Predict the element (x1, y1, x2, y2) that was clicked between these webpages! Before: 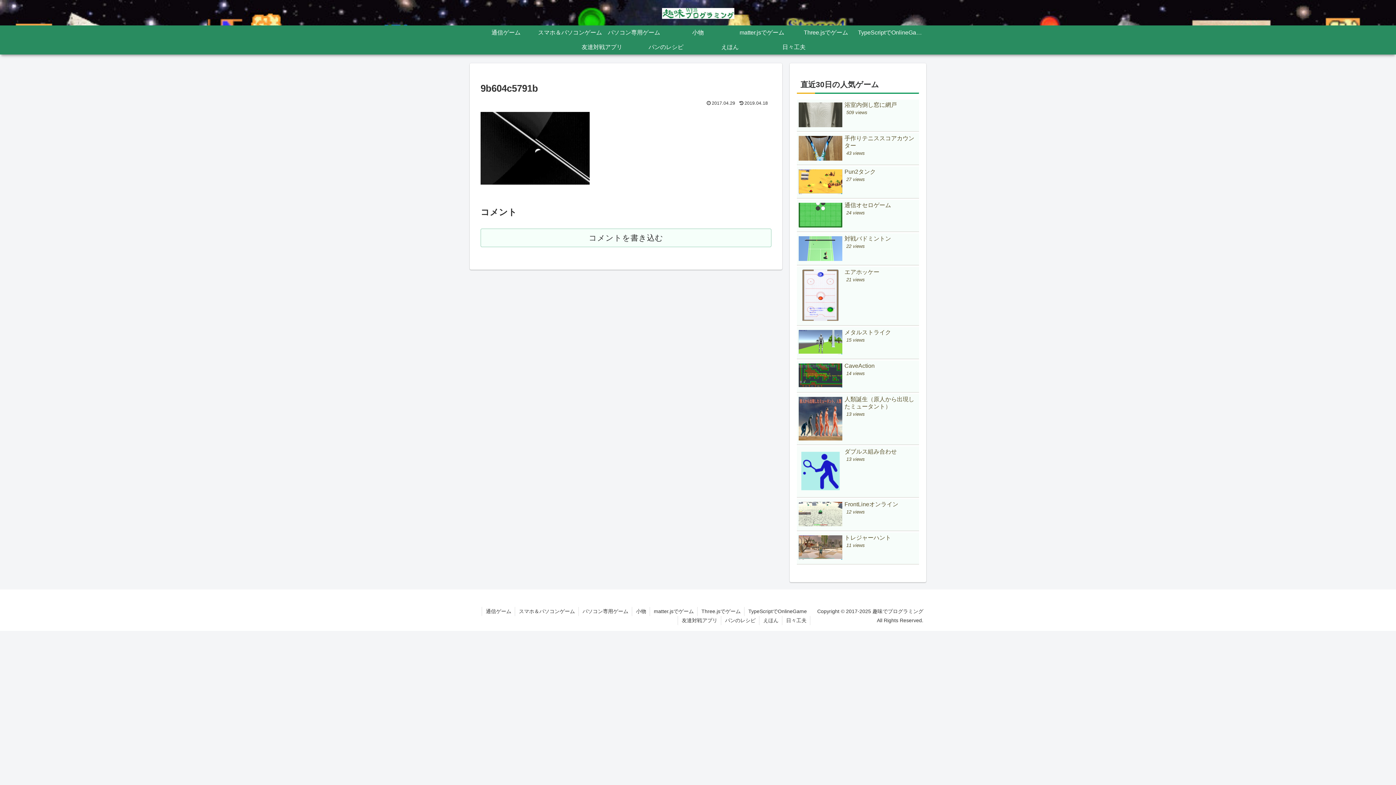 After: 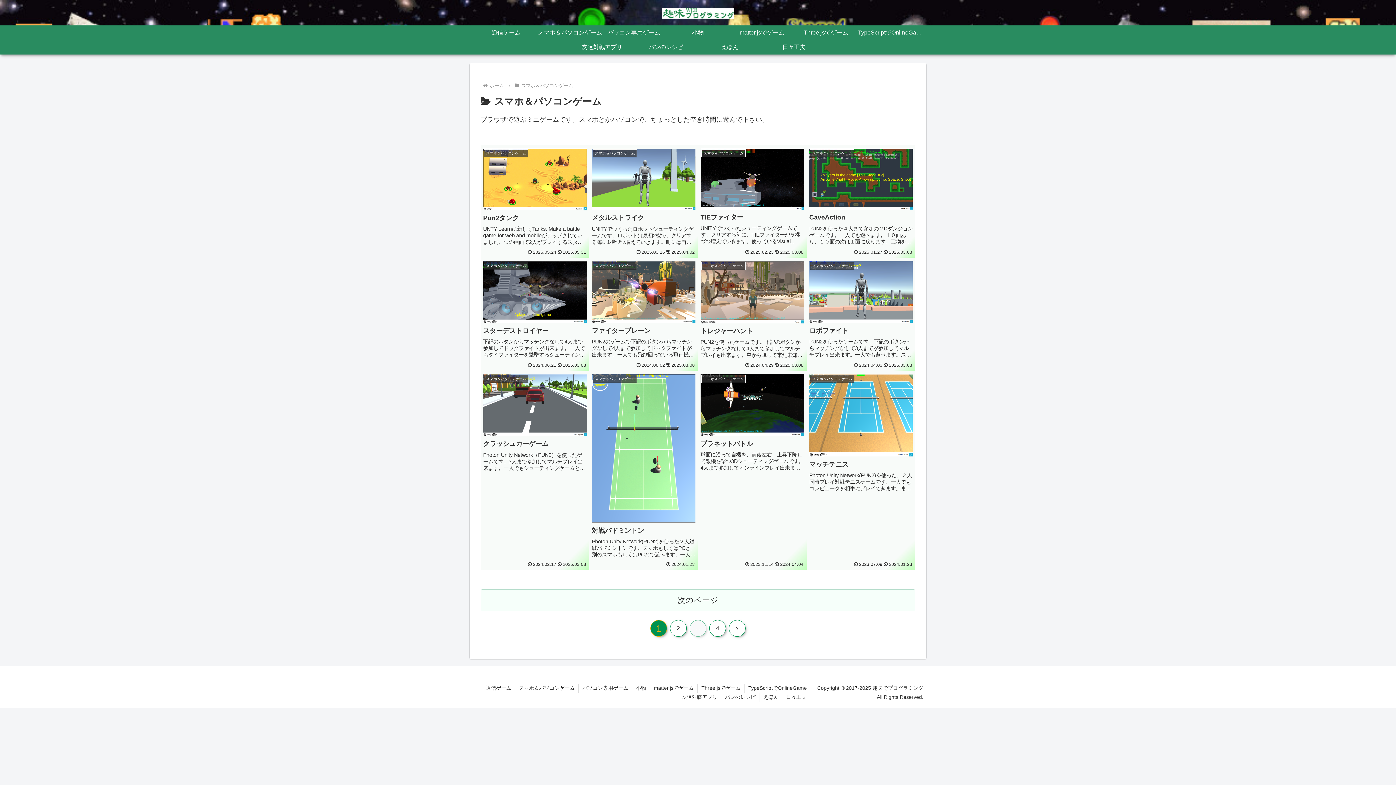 Action: bbox: (515, 607, 578, 616) label: スマホ＆パソコンゲーム